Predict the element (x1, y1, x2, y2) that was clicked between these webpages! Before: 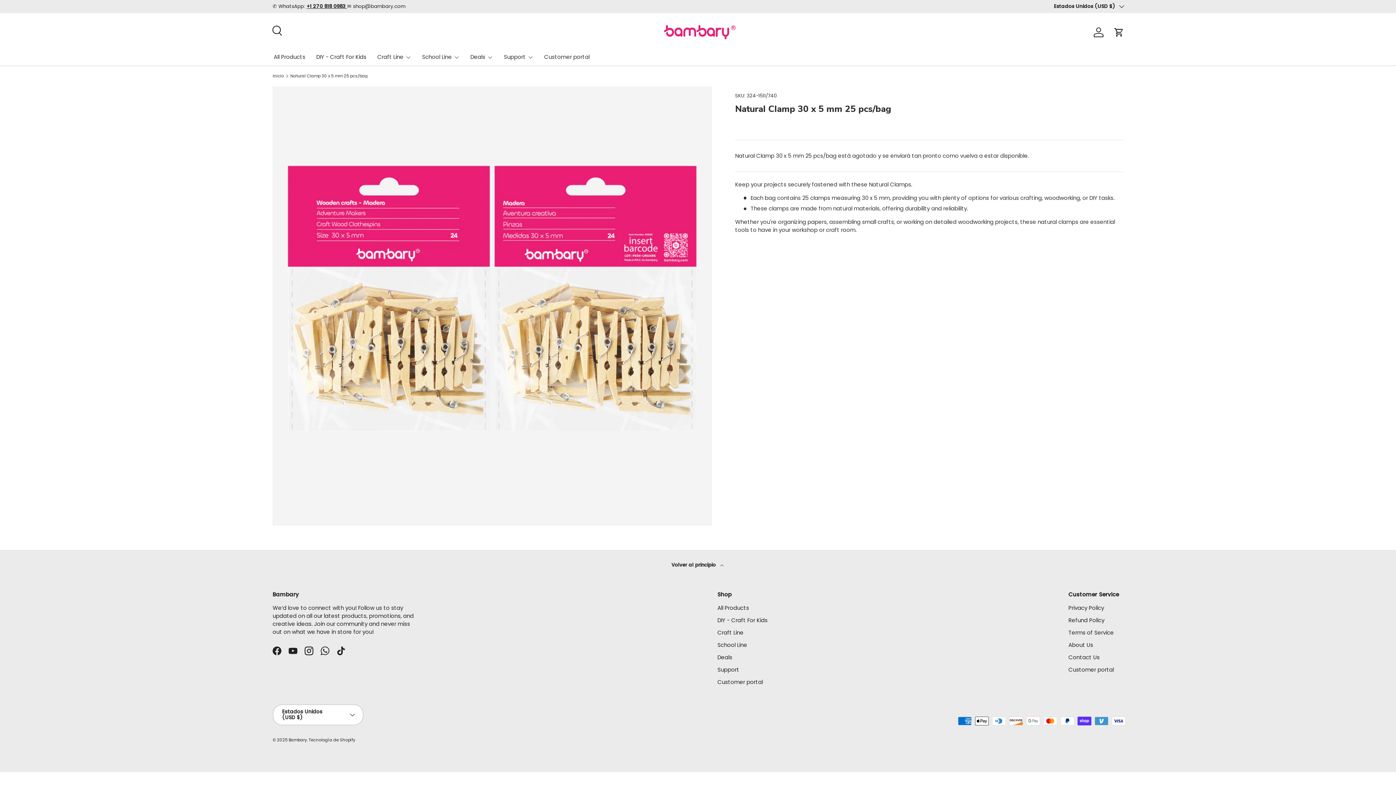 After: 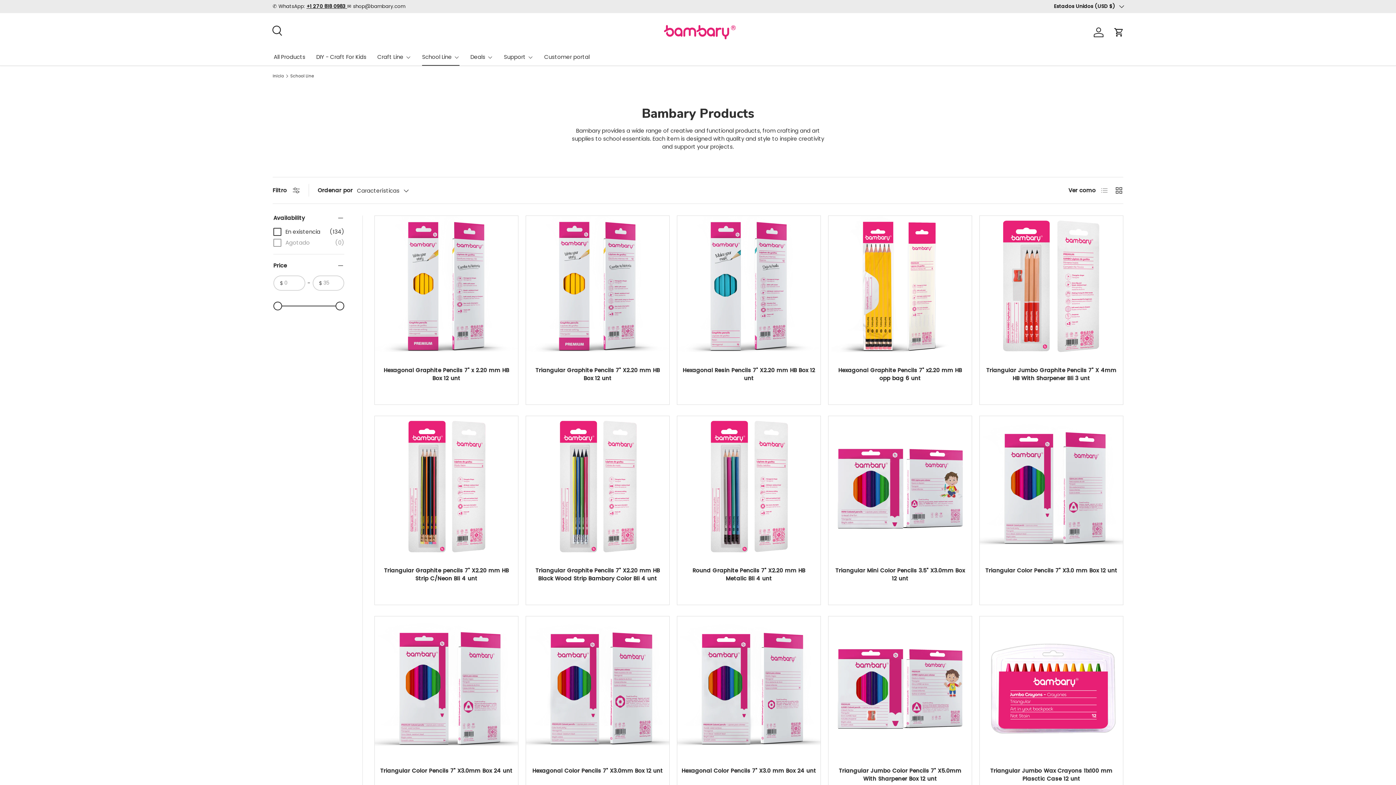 Action: bbox: (717, 641, 747, 649) label: School Line